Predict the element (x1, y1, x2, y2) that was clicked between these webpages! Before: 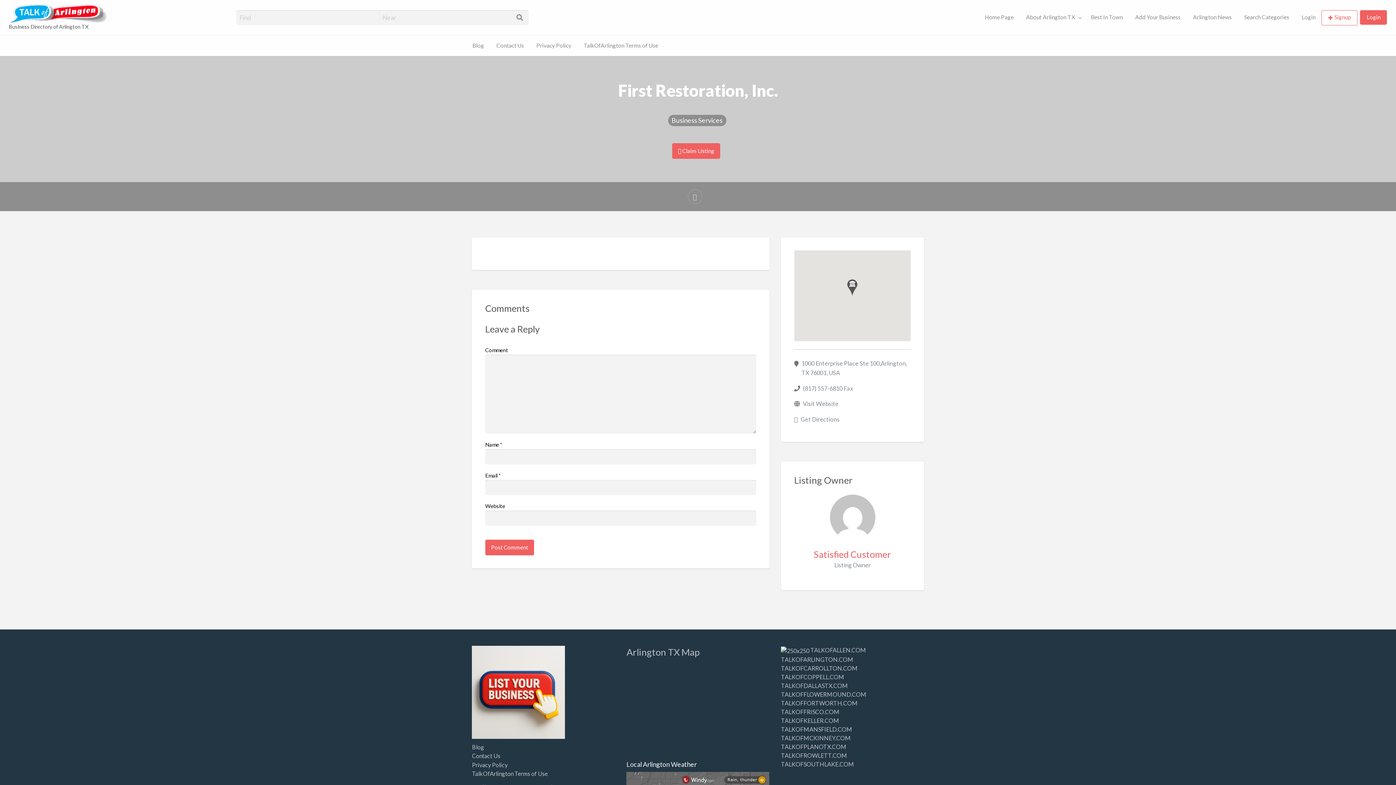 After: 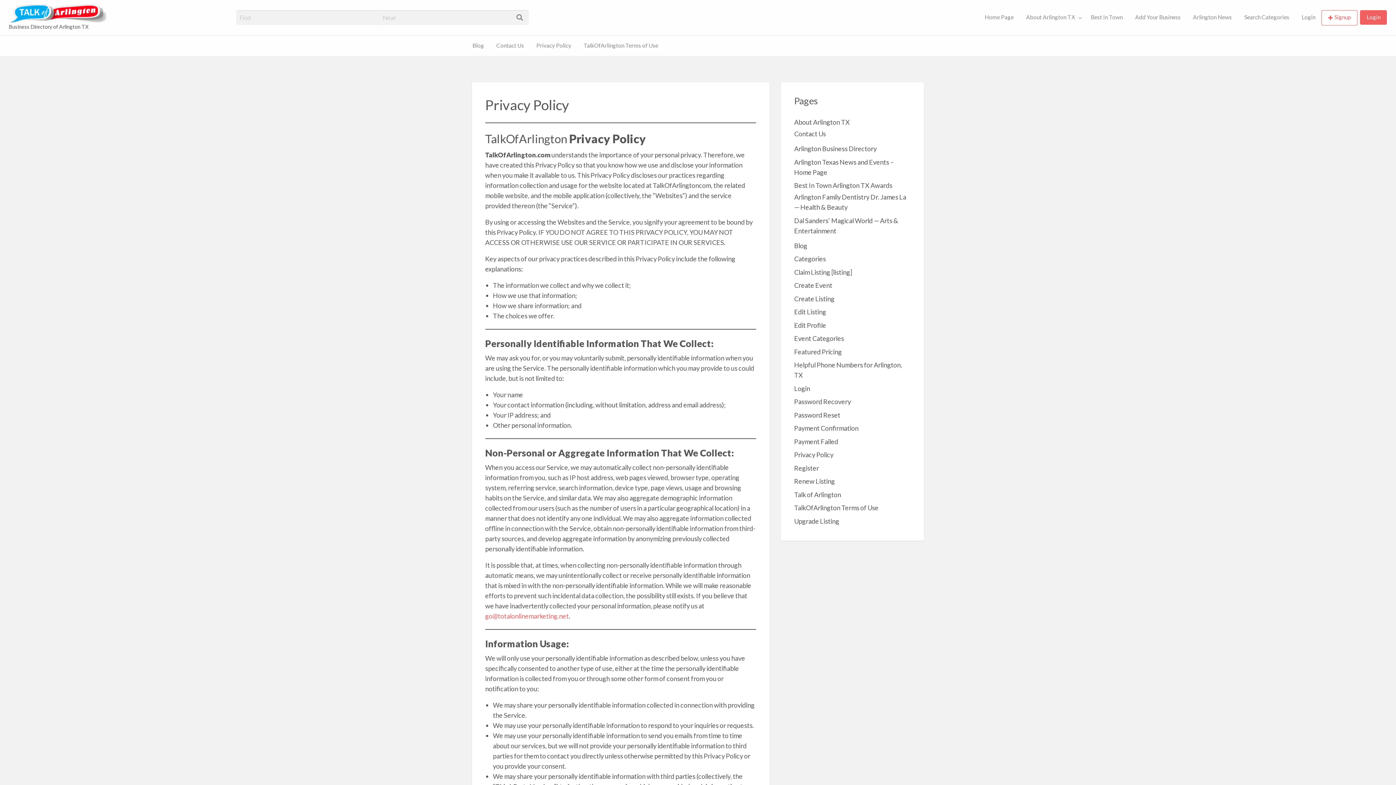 Action: bbox: (530, 38, 577, 52) label: Privacy Policy